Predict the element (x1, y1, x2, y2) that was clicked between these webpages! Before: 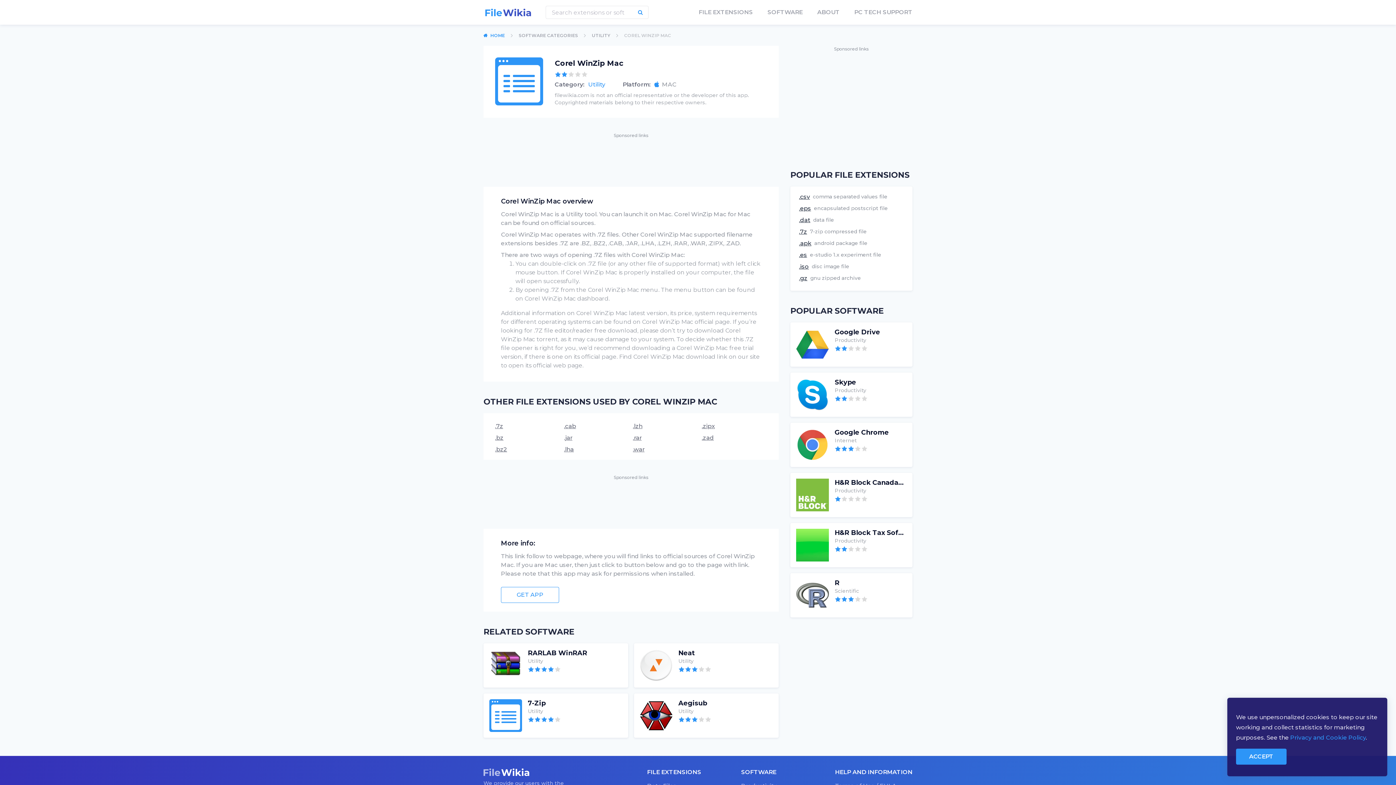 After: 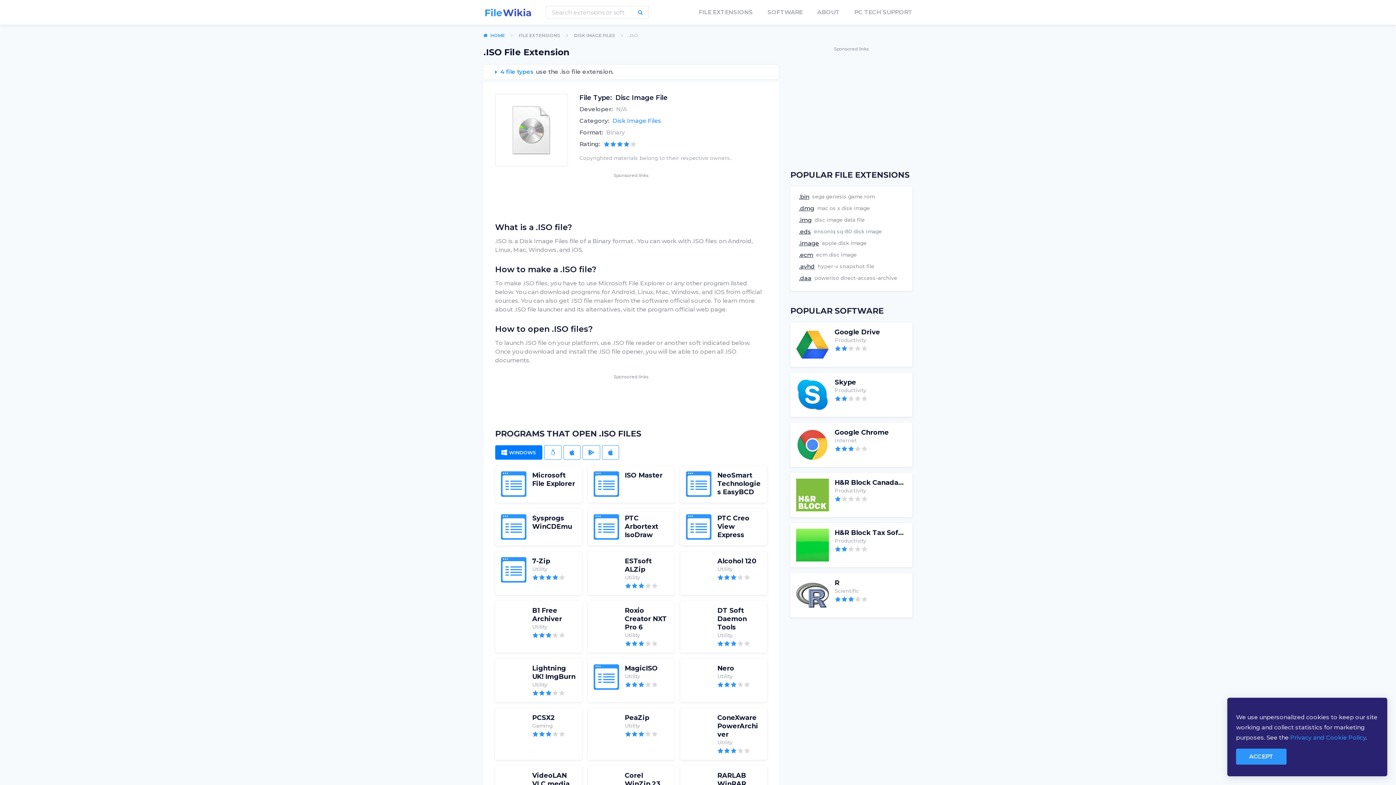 Action: label: .iso bbox: (799, 262, 809, 271)